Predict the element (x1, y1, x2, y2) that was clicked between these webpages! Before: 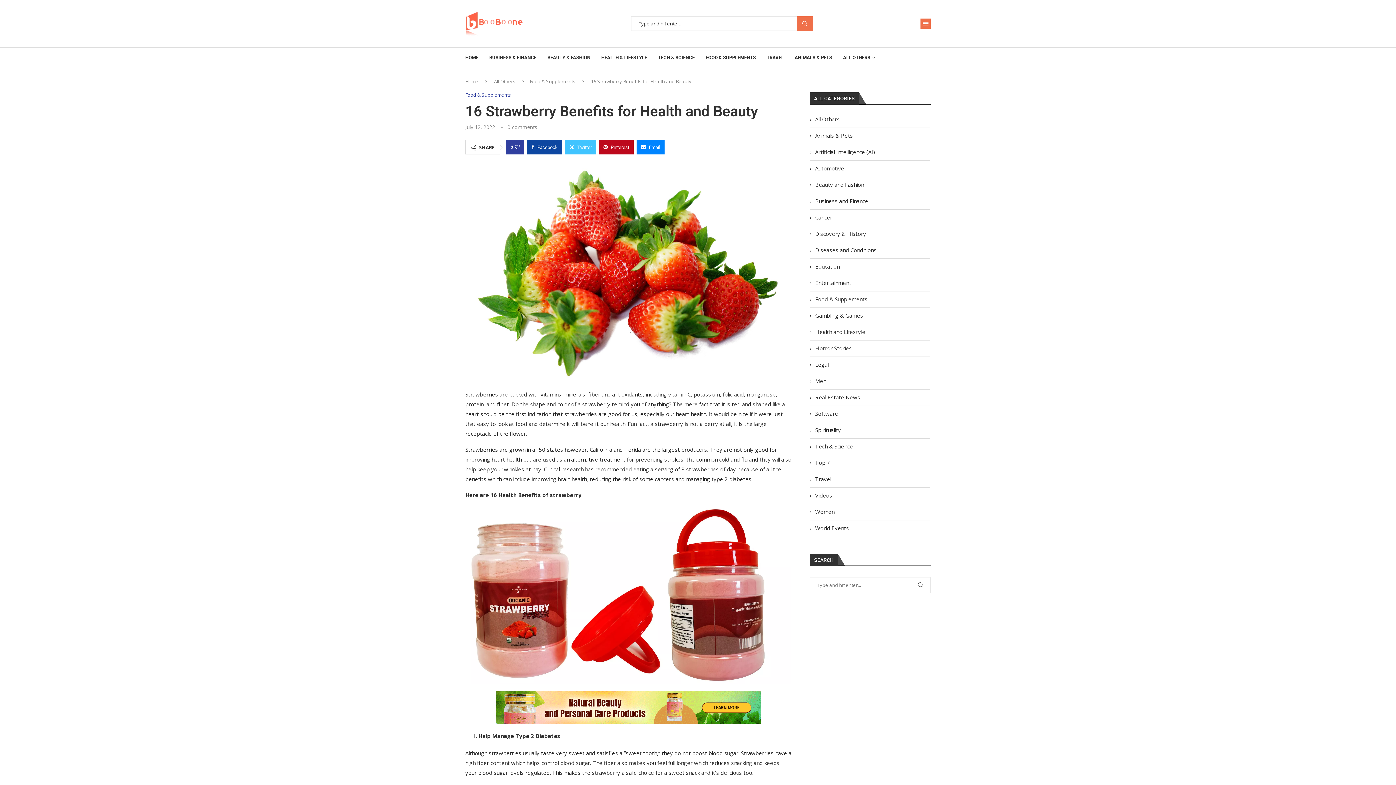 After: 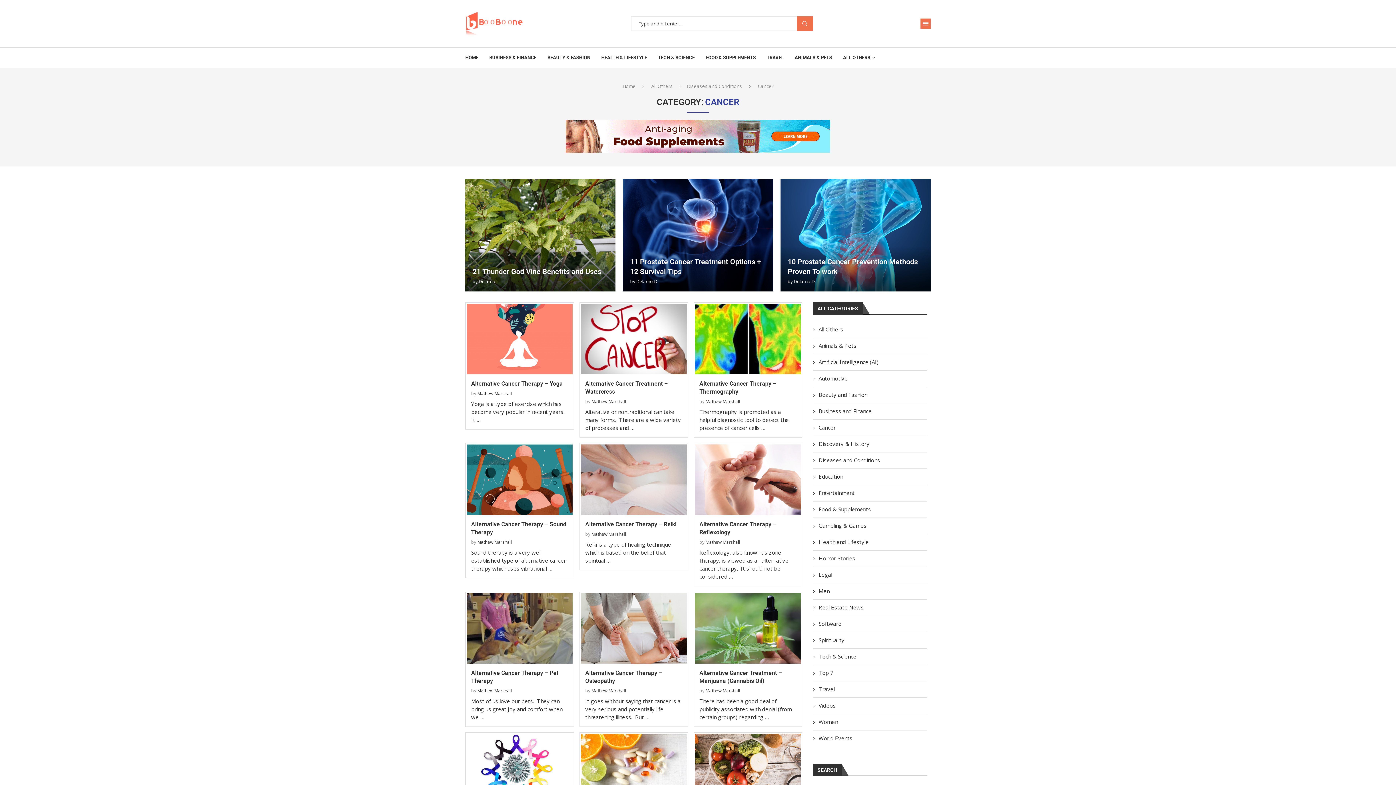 Action: label: Cancer bbox: (809, 213, 930, 221)